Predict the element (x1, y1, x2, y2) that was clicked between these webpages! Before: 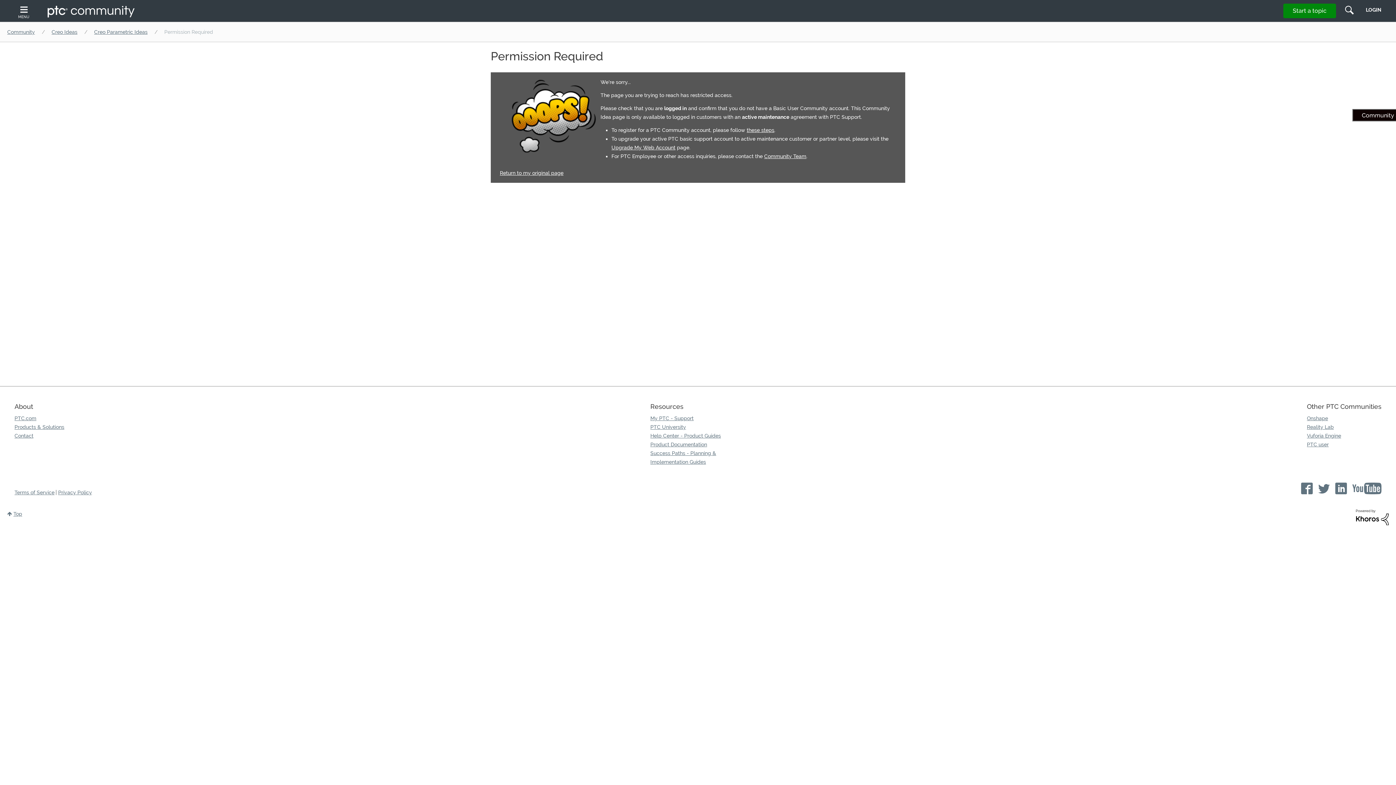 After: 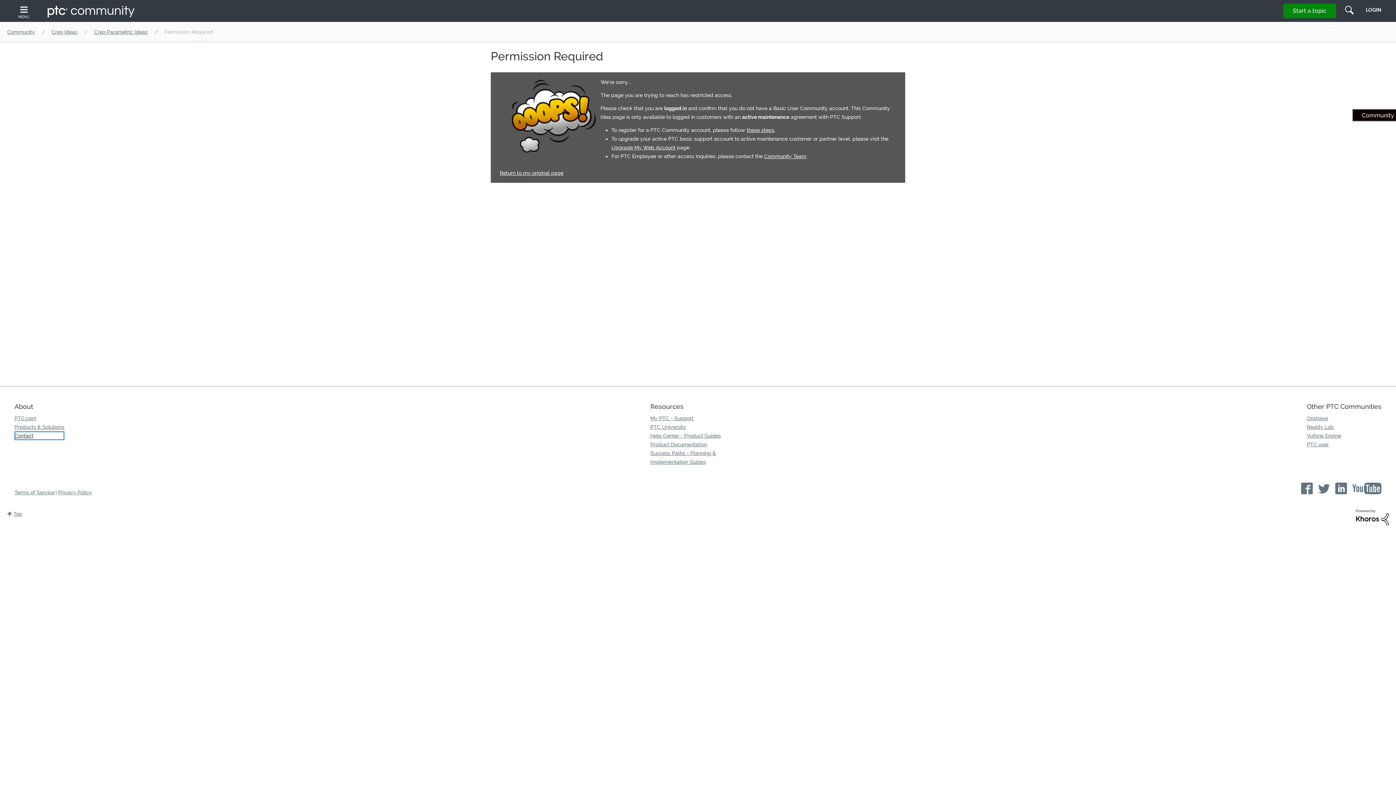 Action: label: Contact bbox: (14, 431, 64, 440)